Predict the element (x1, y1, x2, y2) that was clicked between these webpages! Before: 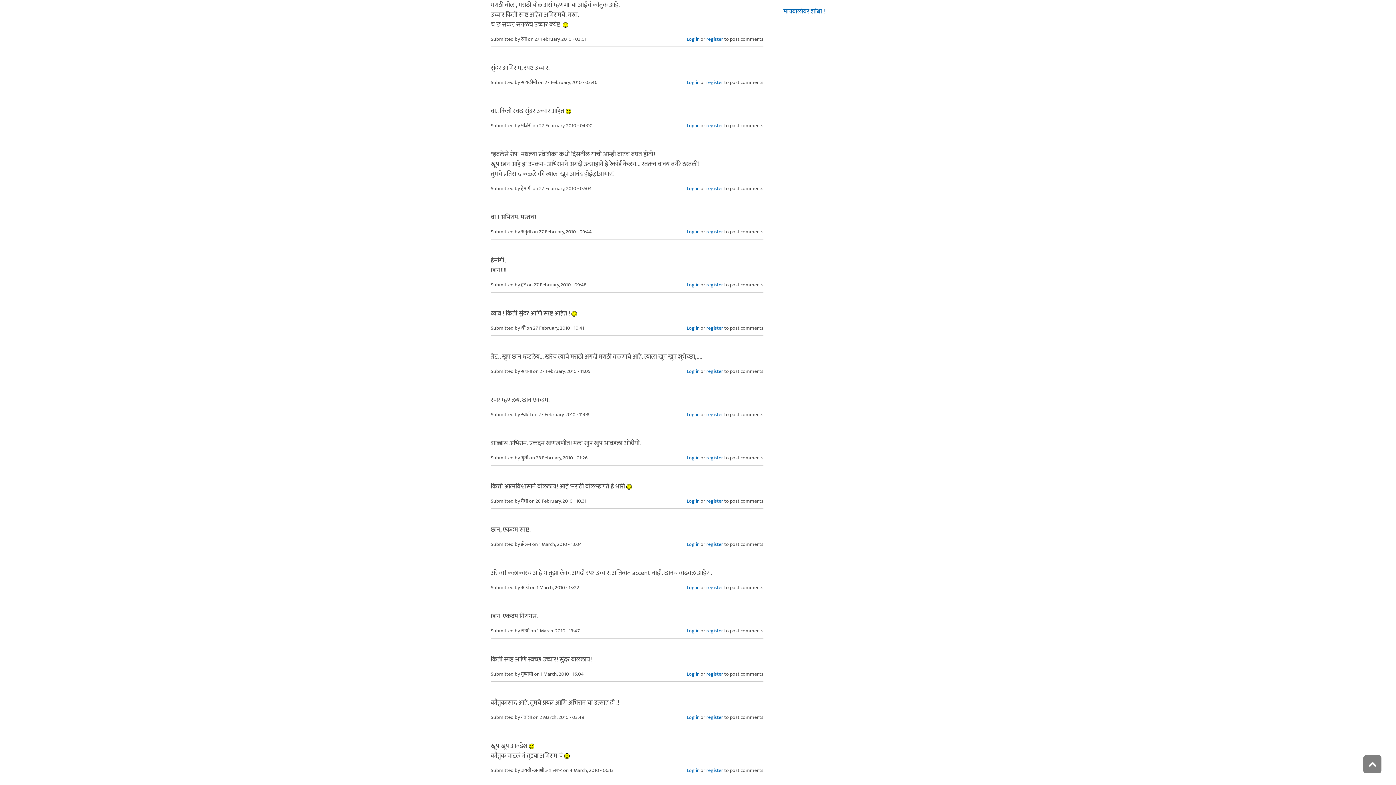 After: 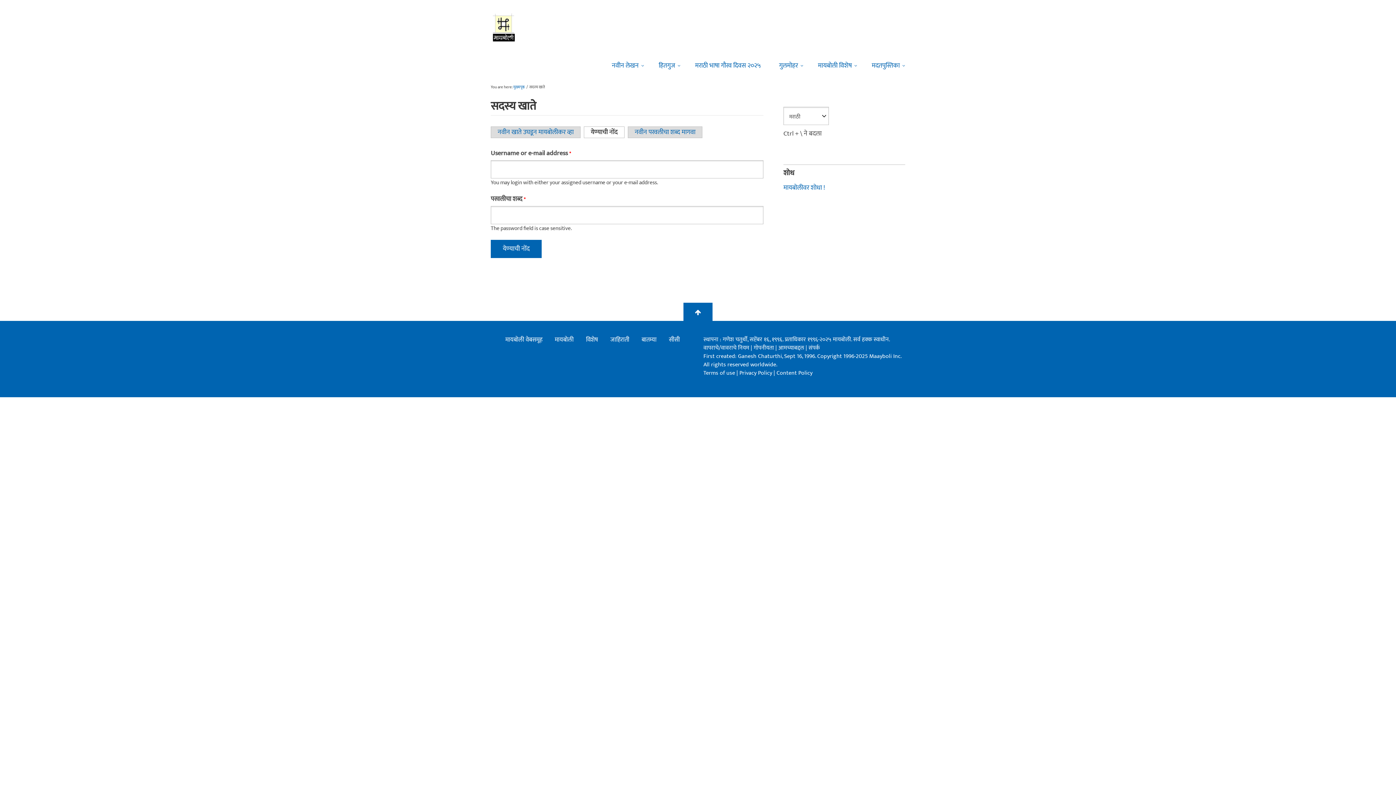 Action: bbox: (686, 78, 699, 86) label: Log in